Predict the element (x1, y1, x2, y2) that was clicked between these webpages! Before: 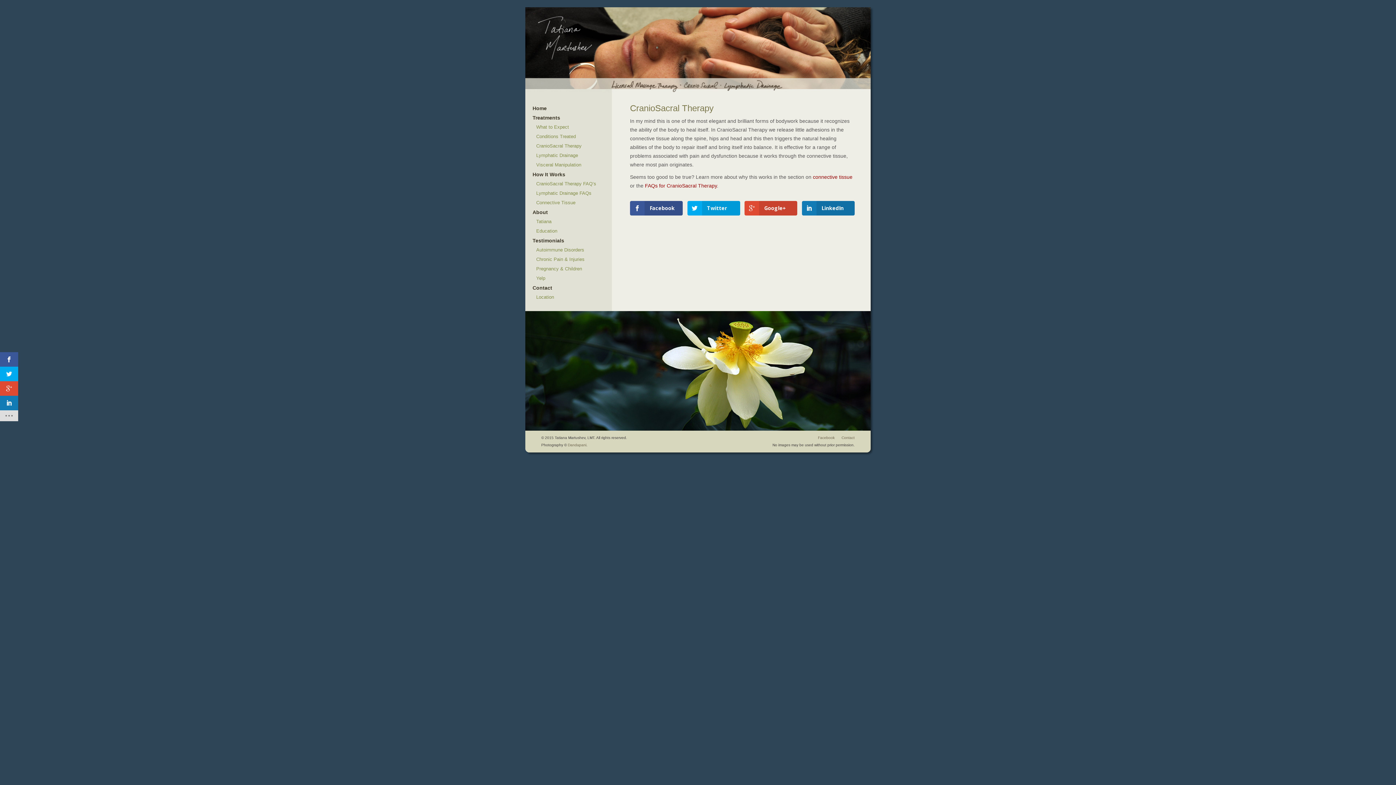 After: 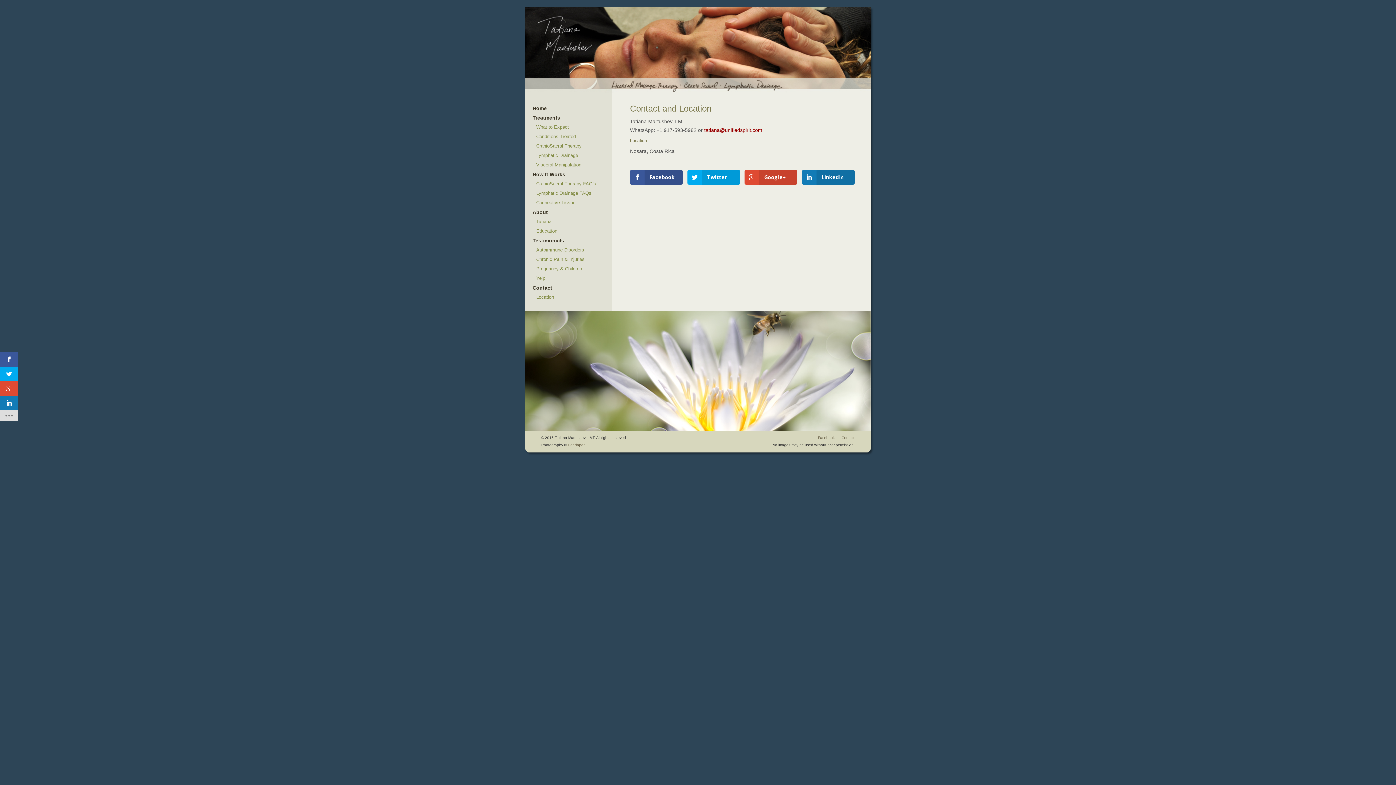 Action: label: Contact bbox: (525, 283, 608, 292)